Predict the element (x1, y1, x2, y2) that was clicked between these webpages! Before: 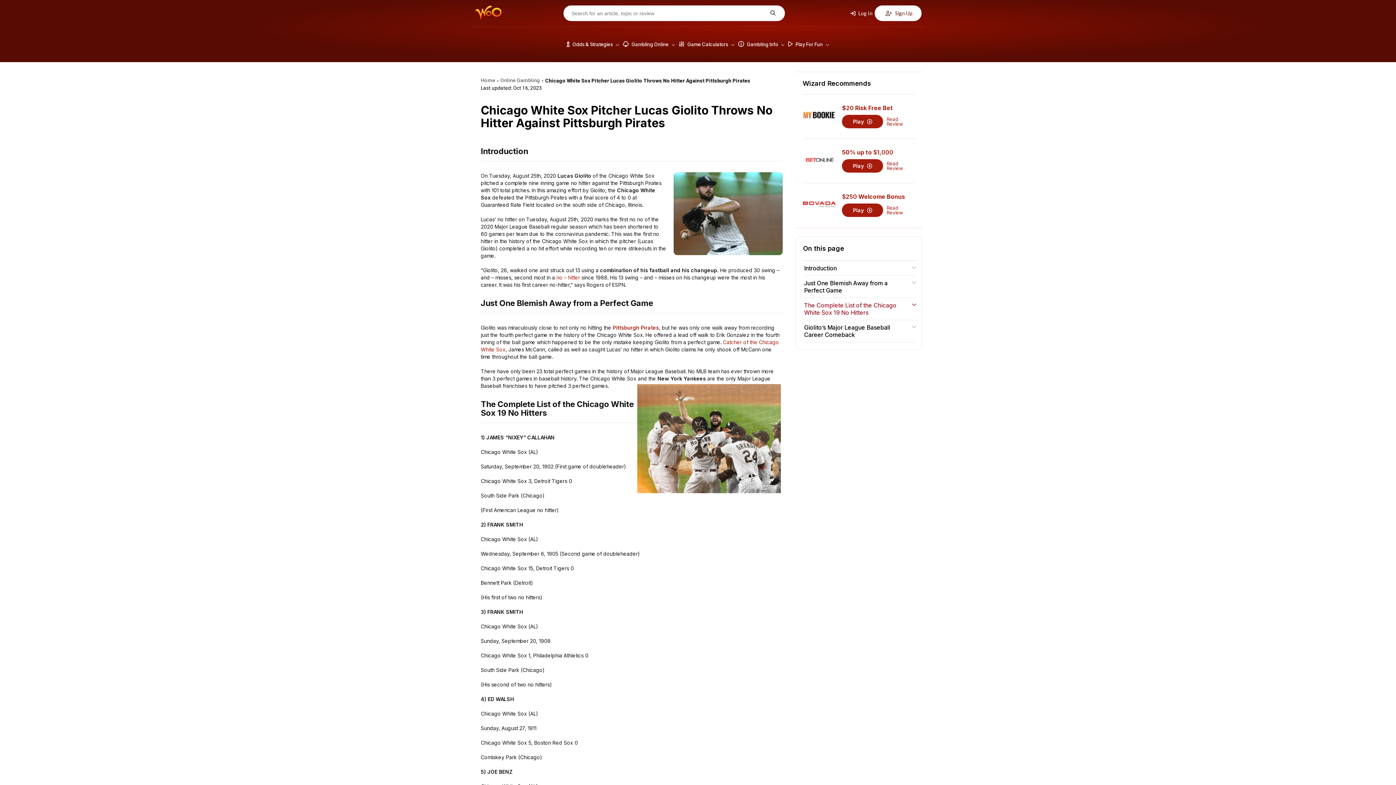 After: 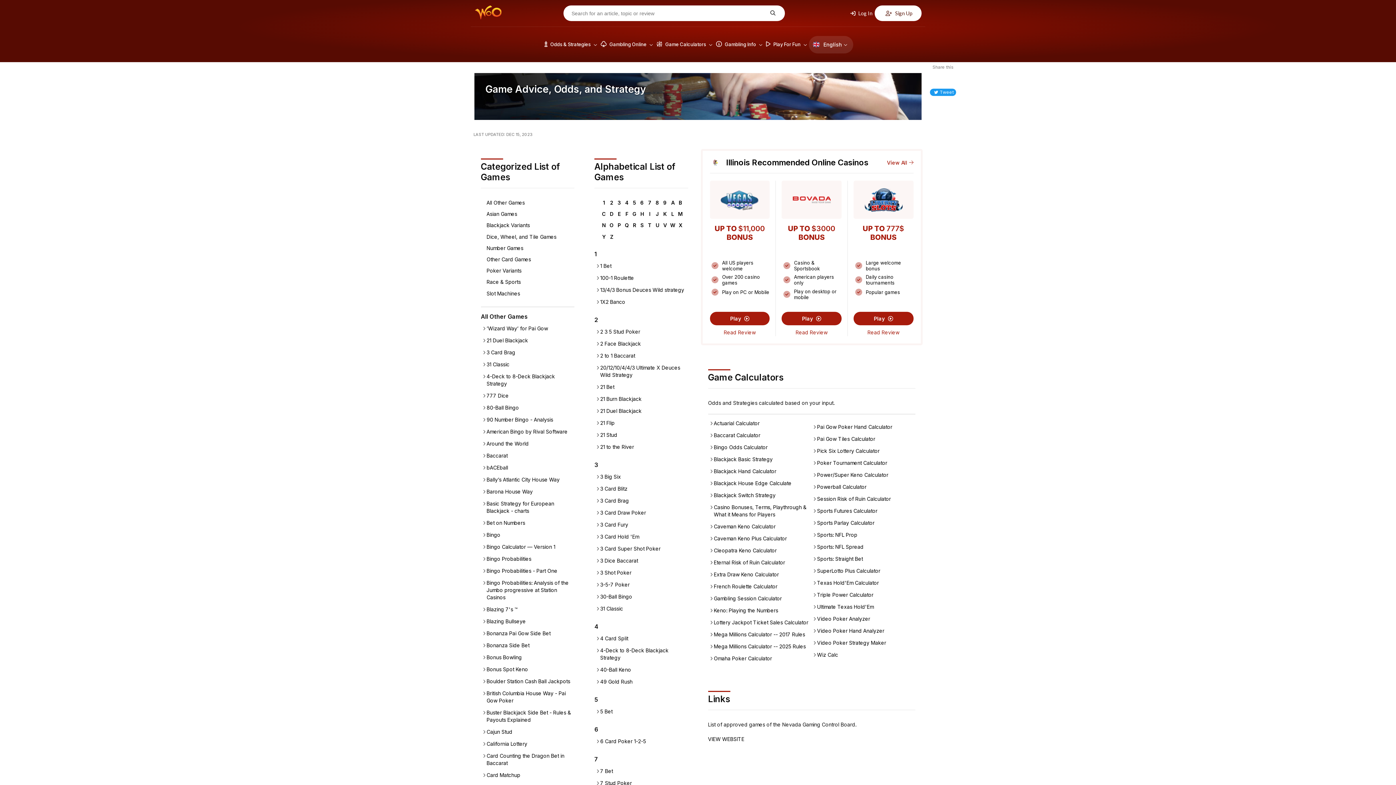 Action: bbox: (565, 35, 621, 53) label:  Odds & Strategies 